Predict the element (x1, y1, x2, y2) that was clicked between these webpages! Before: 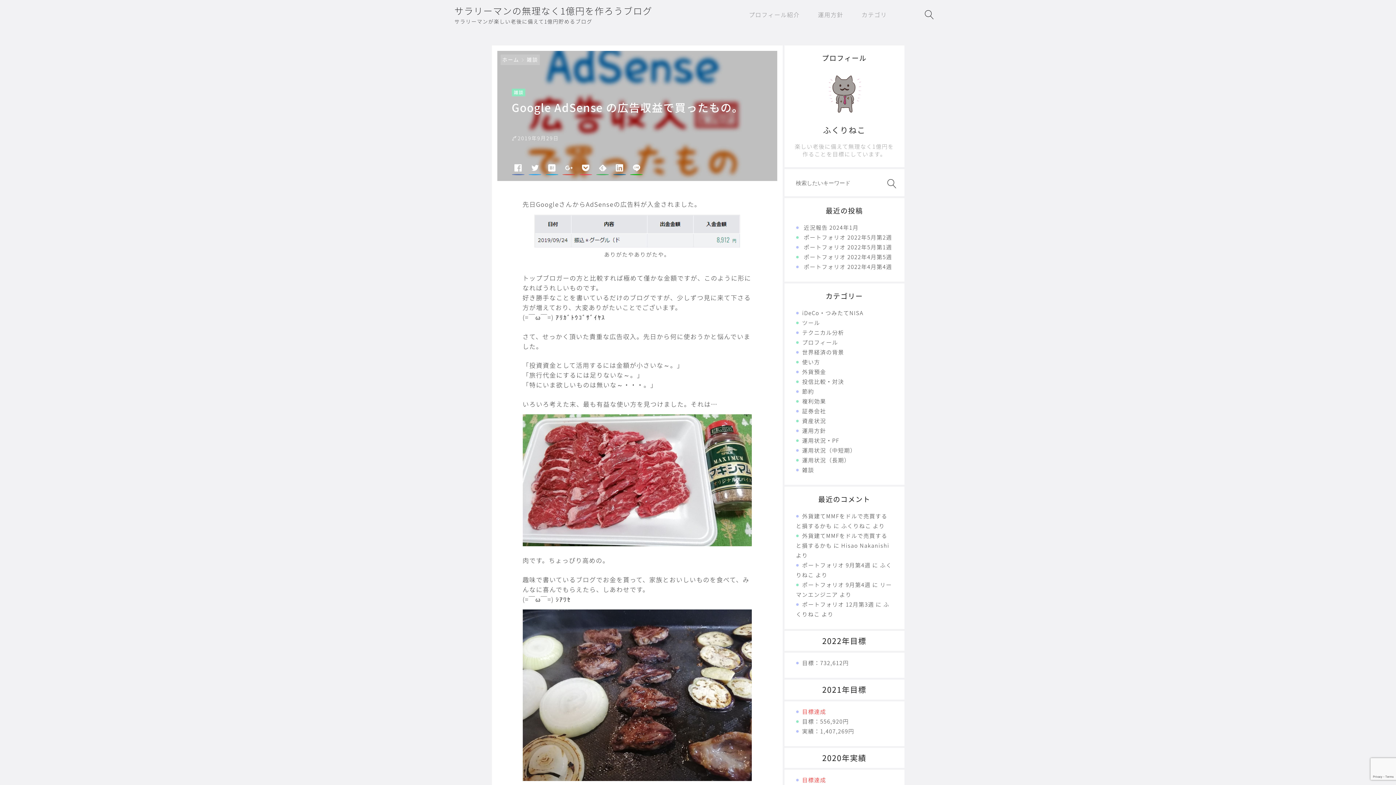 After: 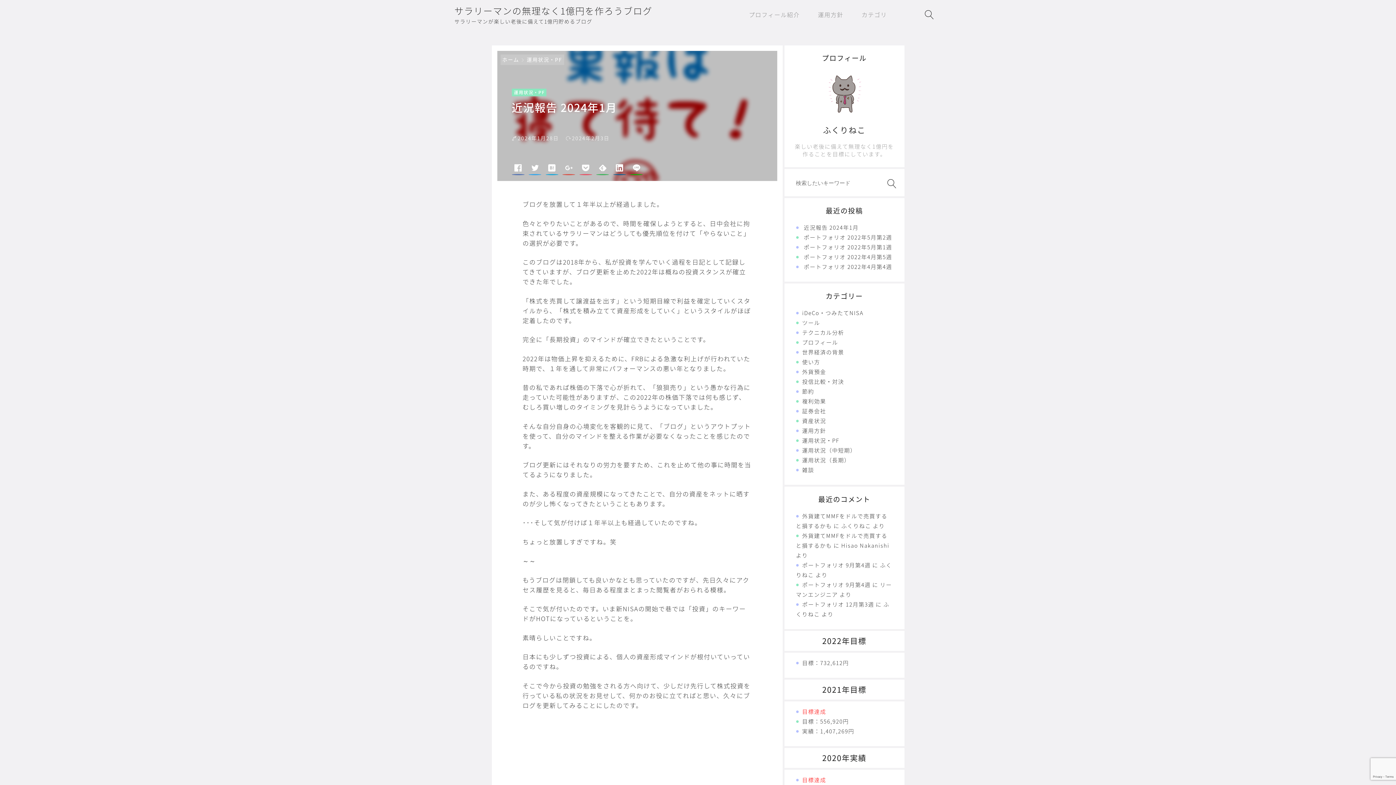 Action: label: 近況報告 2024年1月 bbox: (804, 223, 858, 231)